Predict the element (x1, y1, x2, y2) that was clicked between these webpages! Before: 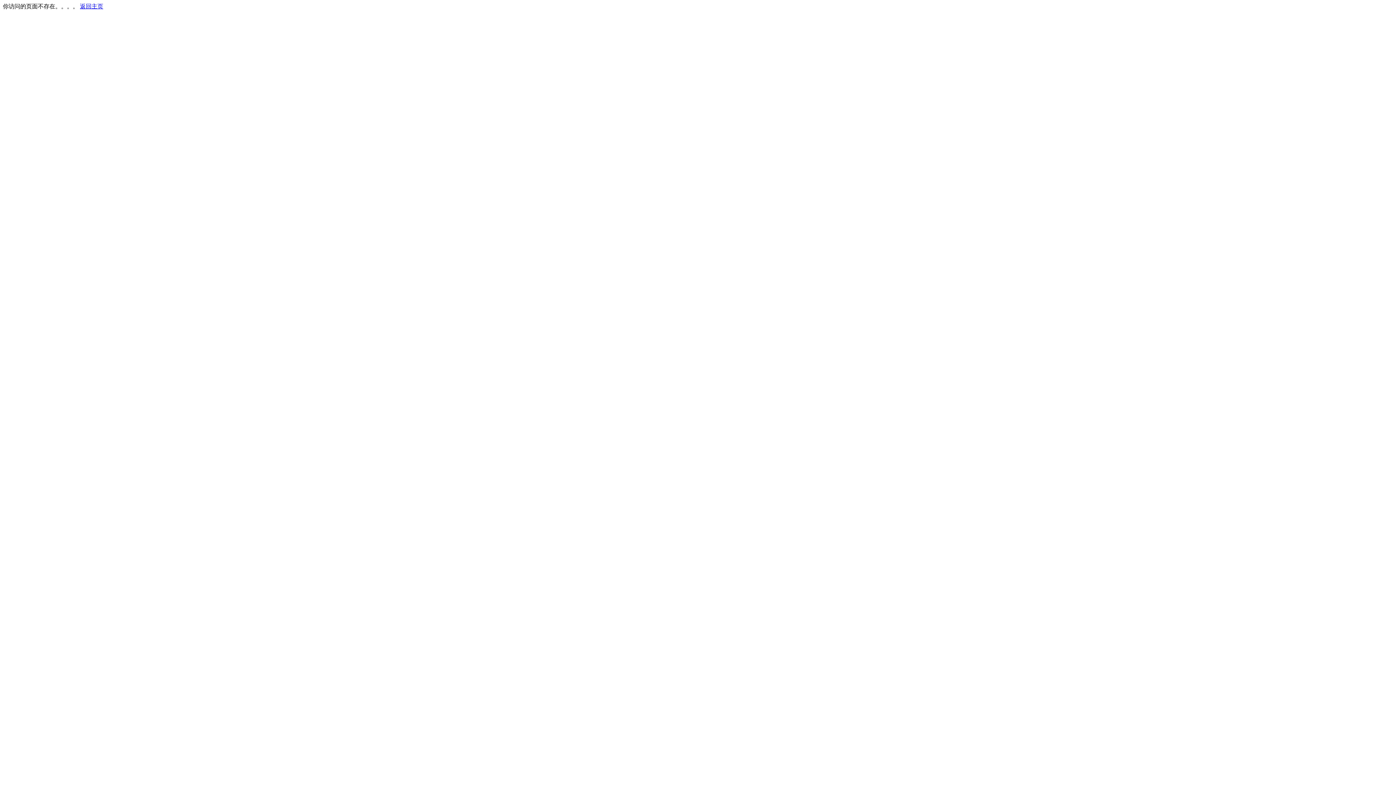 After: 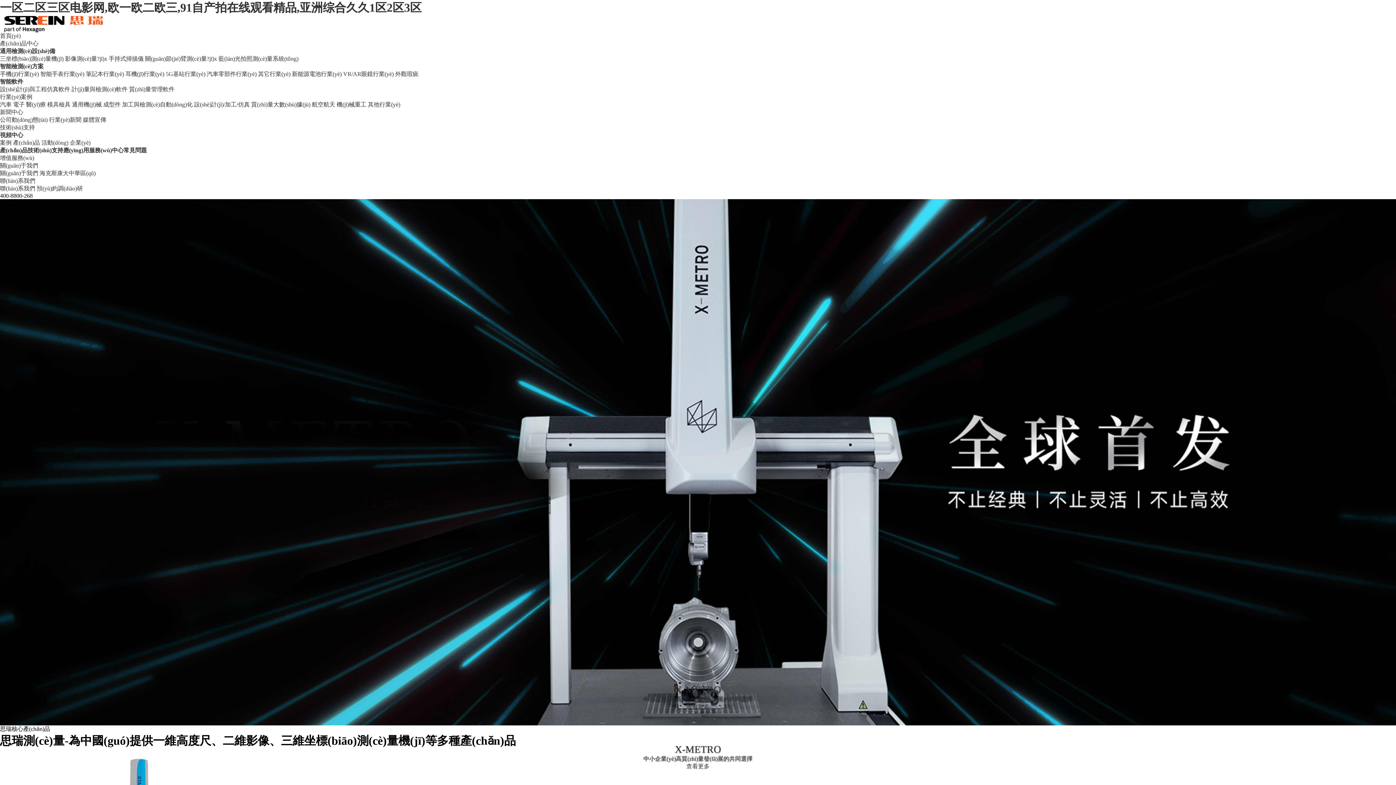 Action: label: 返回主页 bbox: (80, 3, 103, 9)